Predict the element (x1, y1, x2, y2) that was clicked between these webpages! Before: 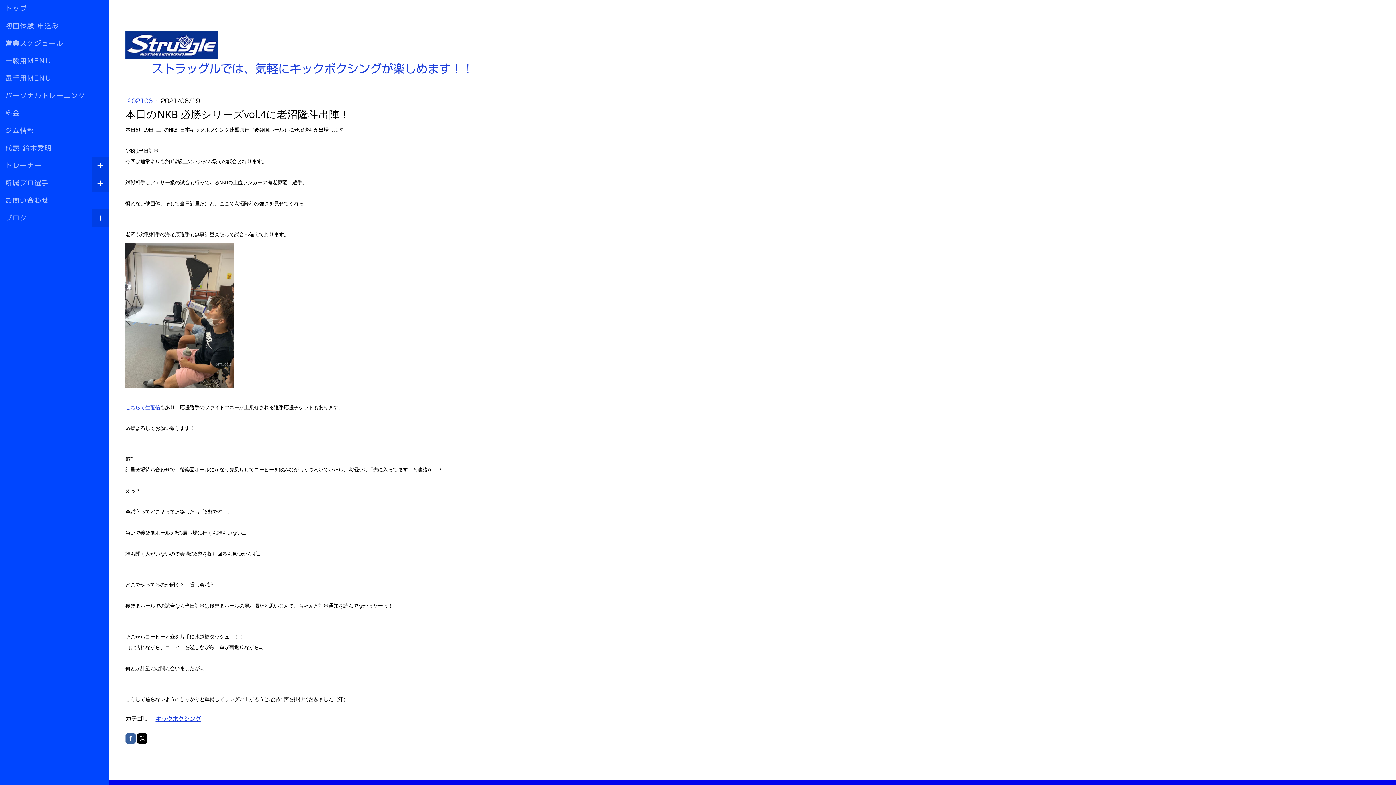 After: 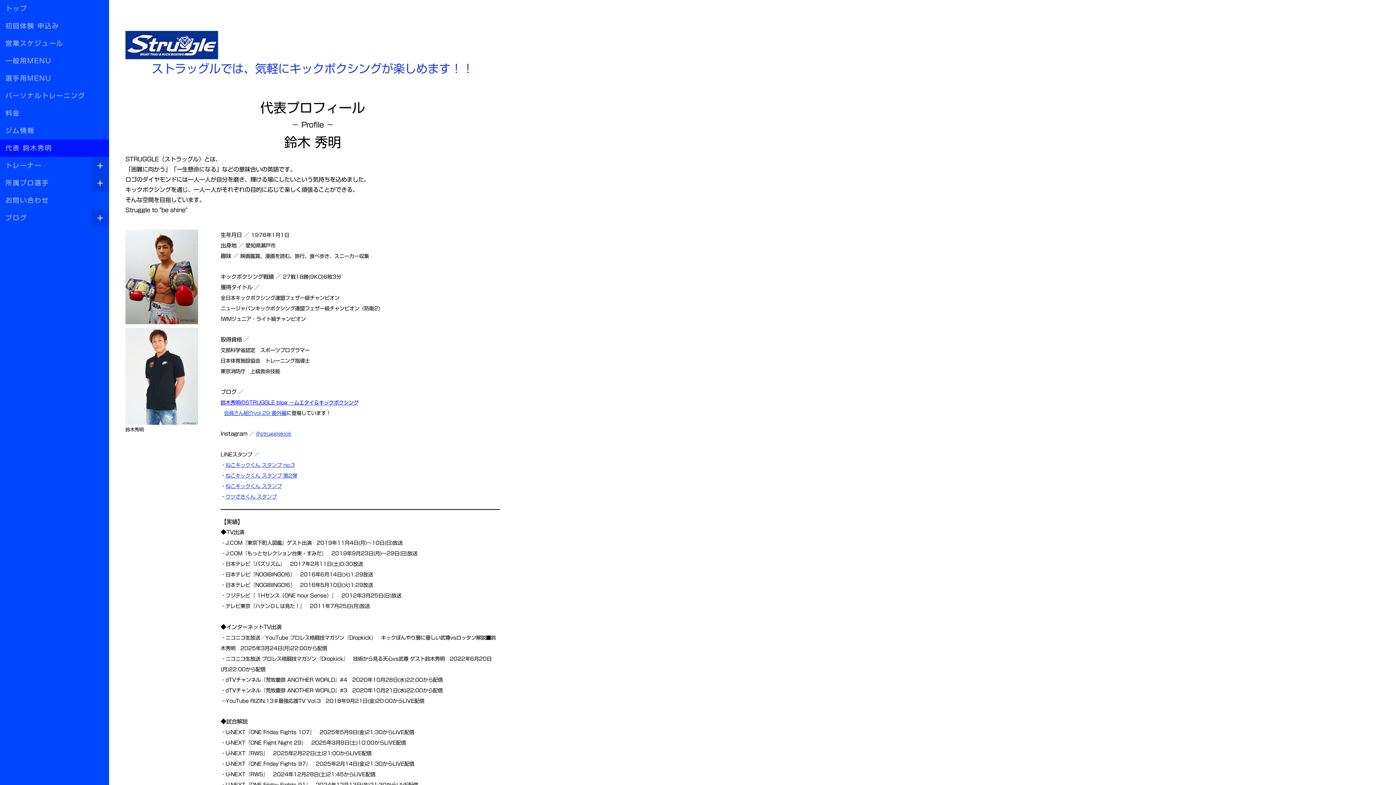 Action: label: 代表 鈴木秀明 bbox: (0, 139, 109, 157)